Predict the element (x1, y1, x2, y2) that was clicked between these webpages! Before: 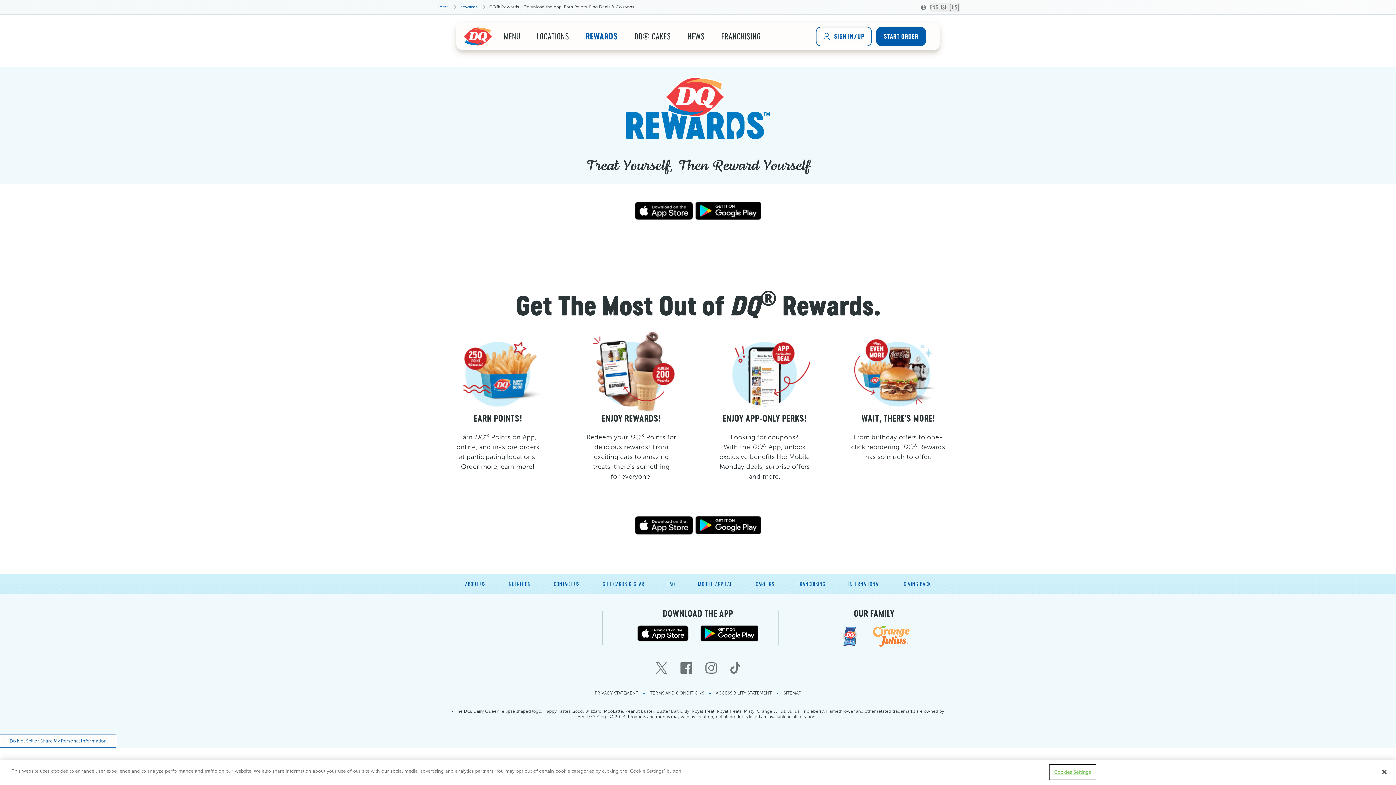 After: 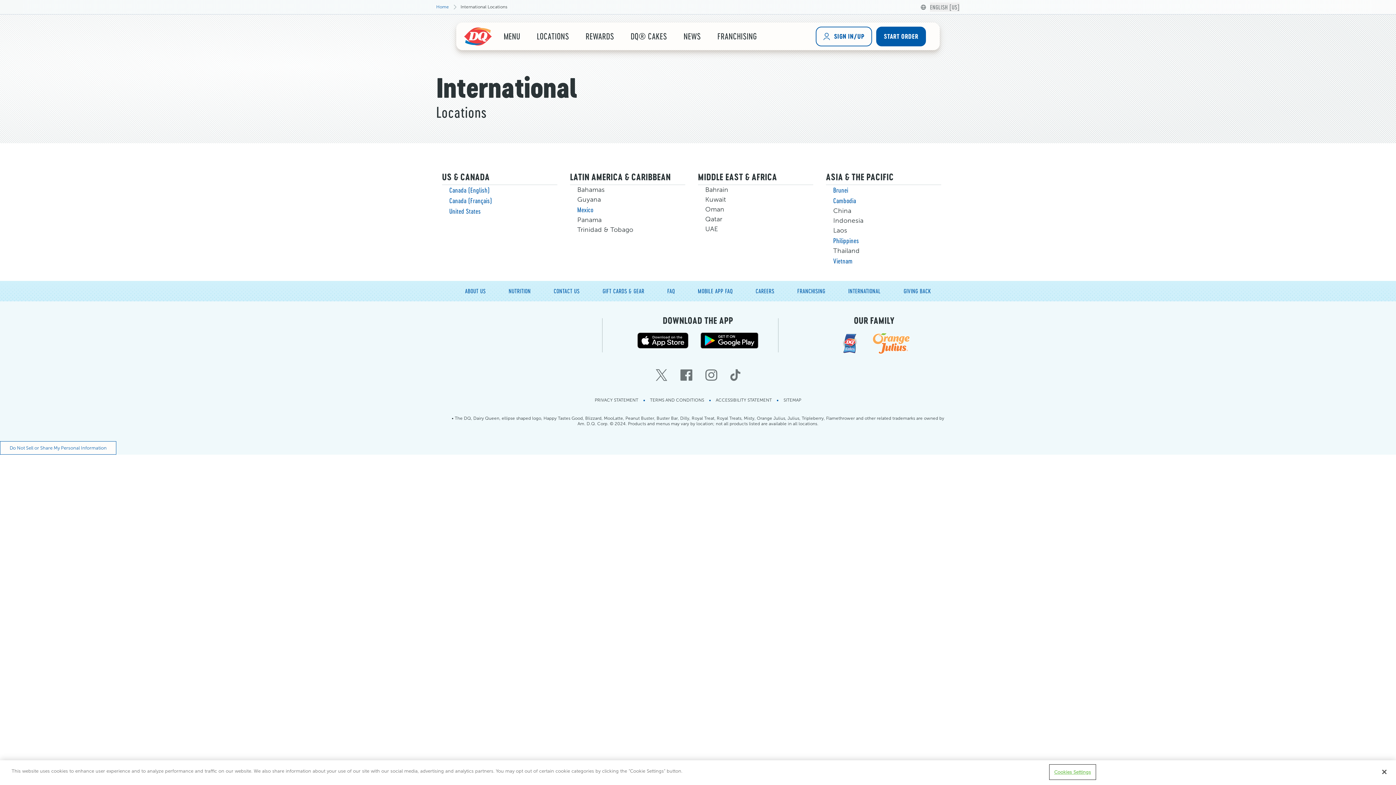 Action: bbox: (848, 574, 880, 594) label: INTERNATIONAL